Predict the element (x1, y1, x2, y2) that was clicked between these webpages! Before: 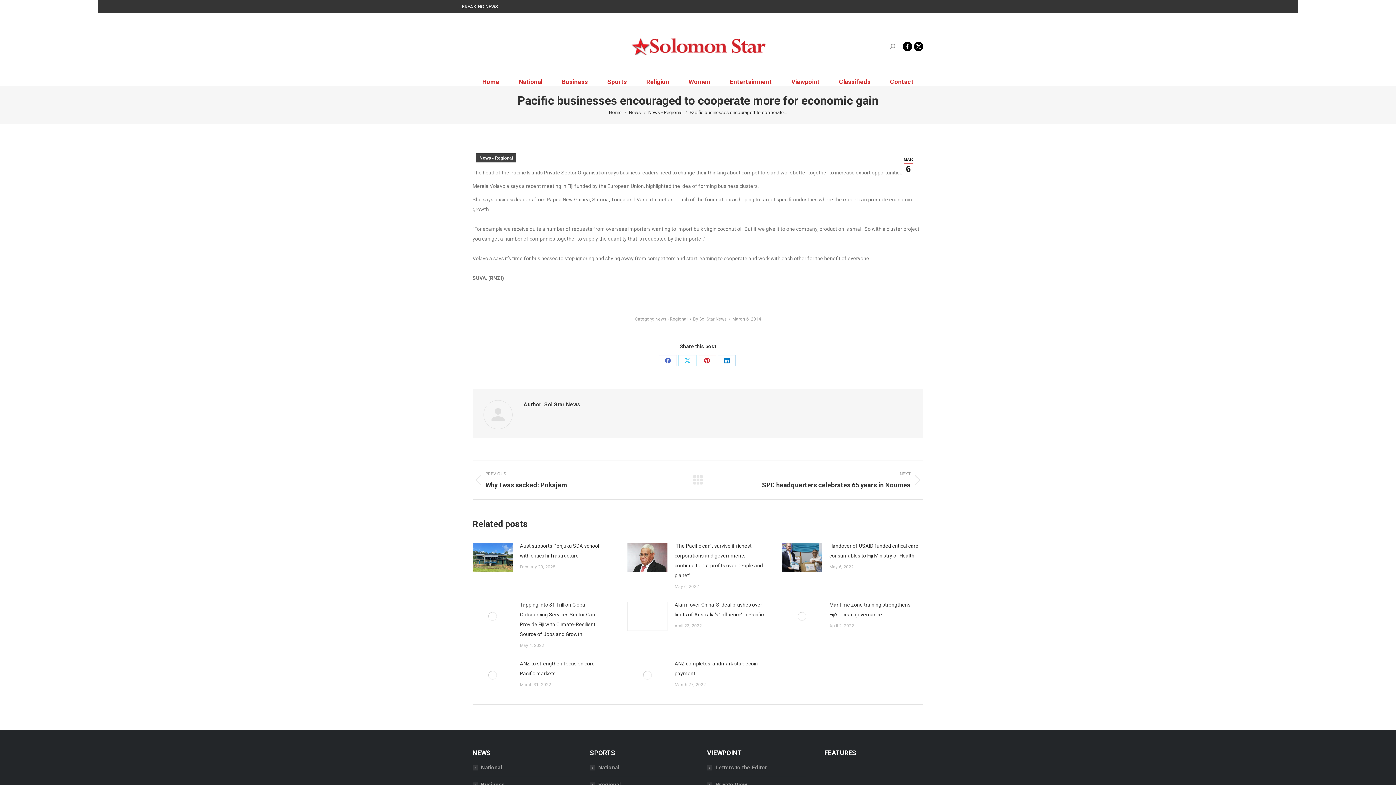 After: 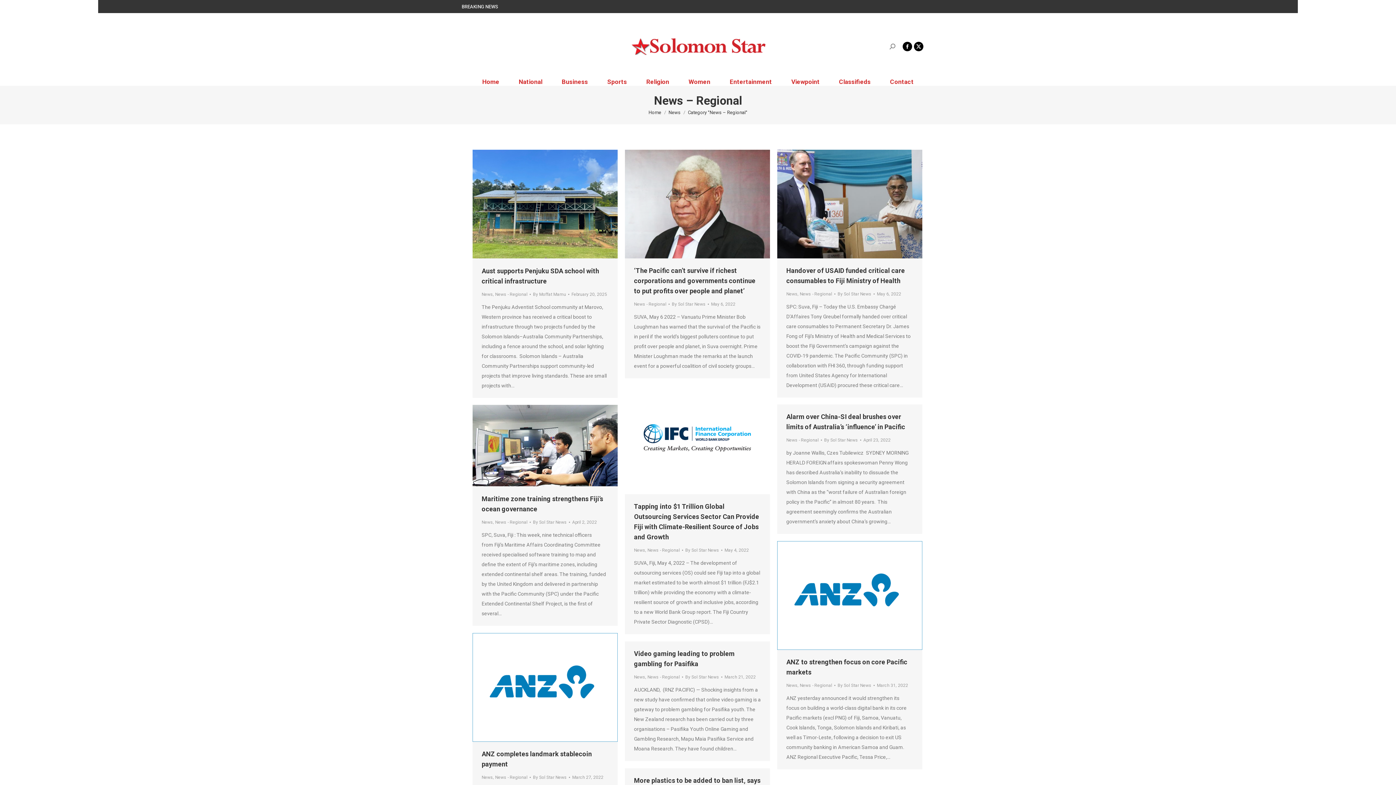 Action: label: News - Regional bbox: (655, 316, 687, 321)